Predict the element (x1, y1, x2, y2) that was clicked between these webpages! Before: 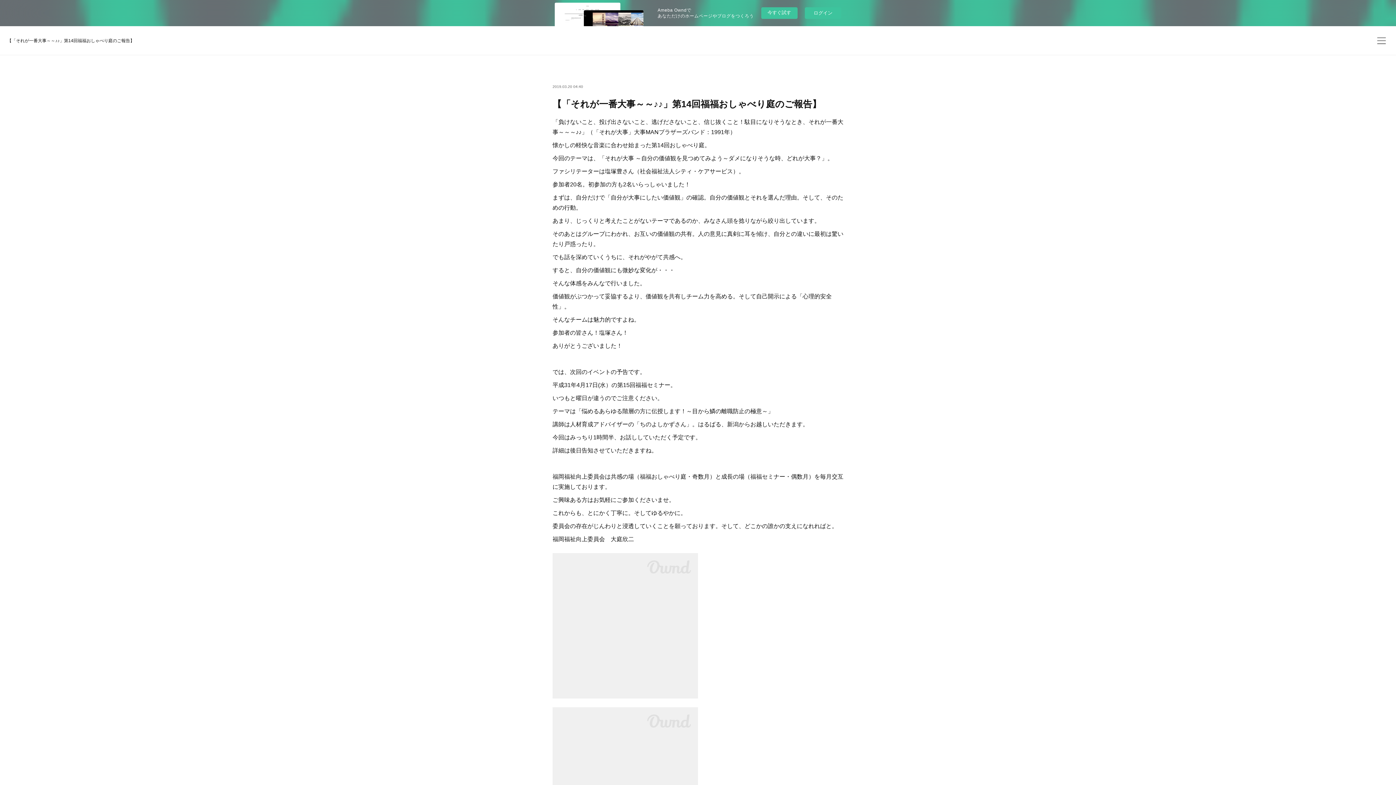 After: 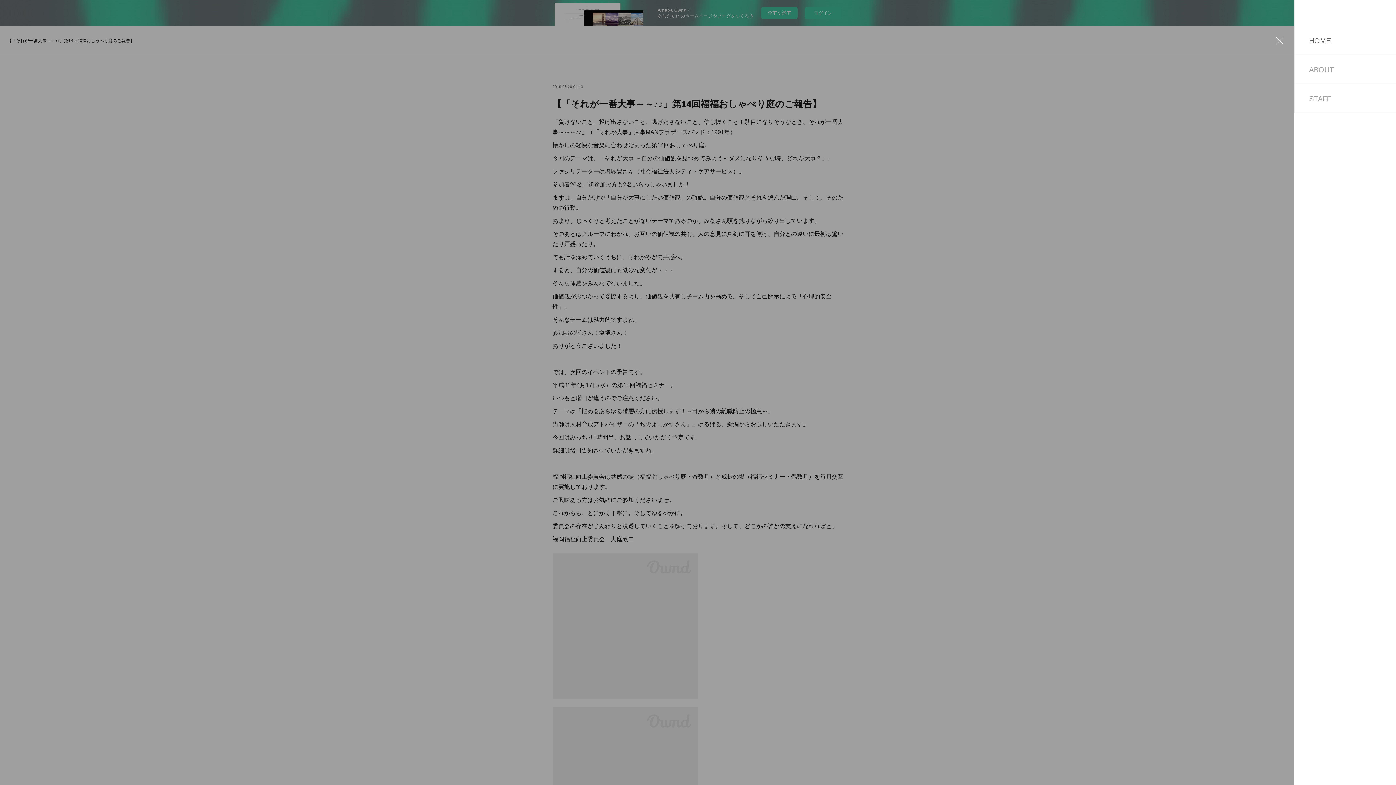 Action: bbox: (1374, 33, 1389, 48)